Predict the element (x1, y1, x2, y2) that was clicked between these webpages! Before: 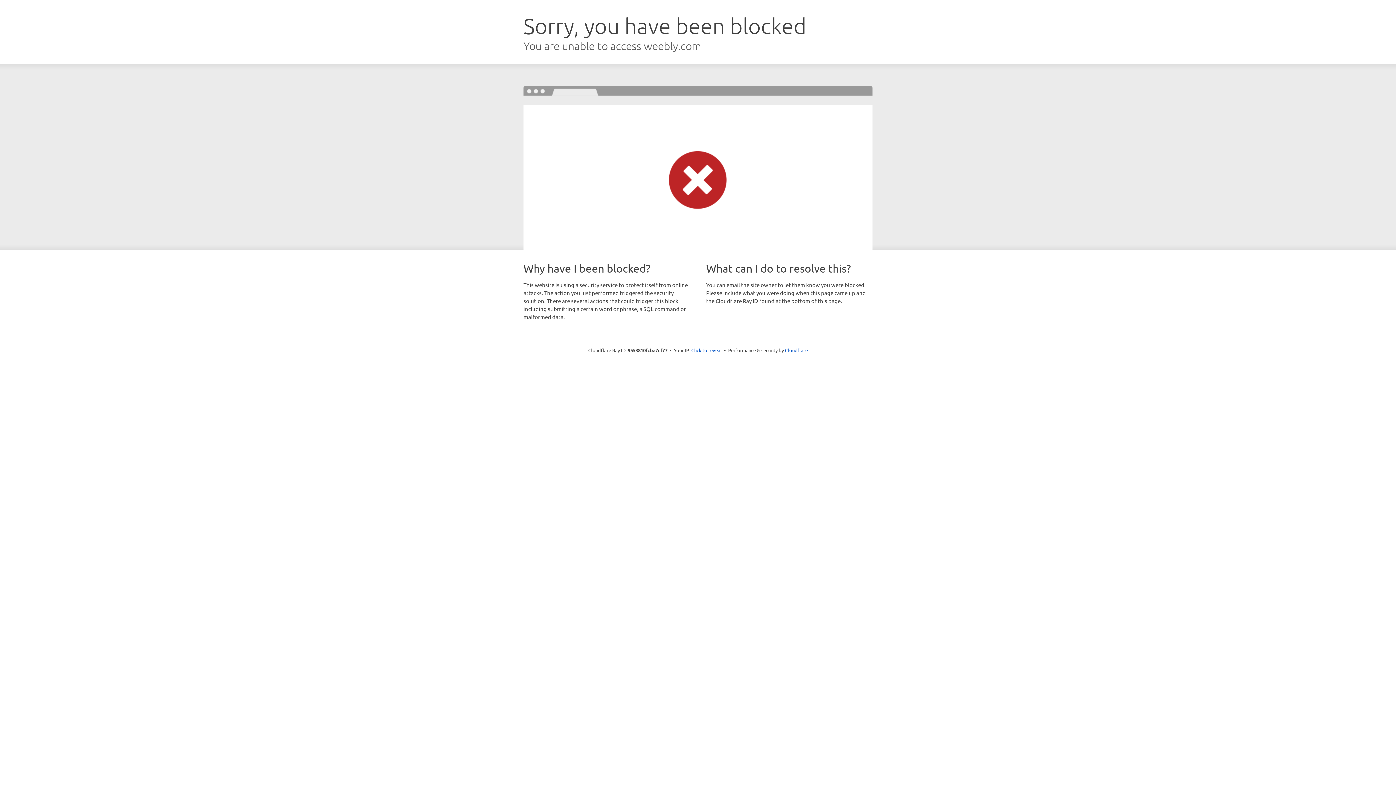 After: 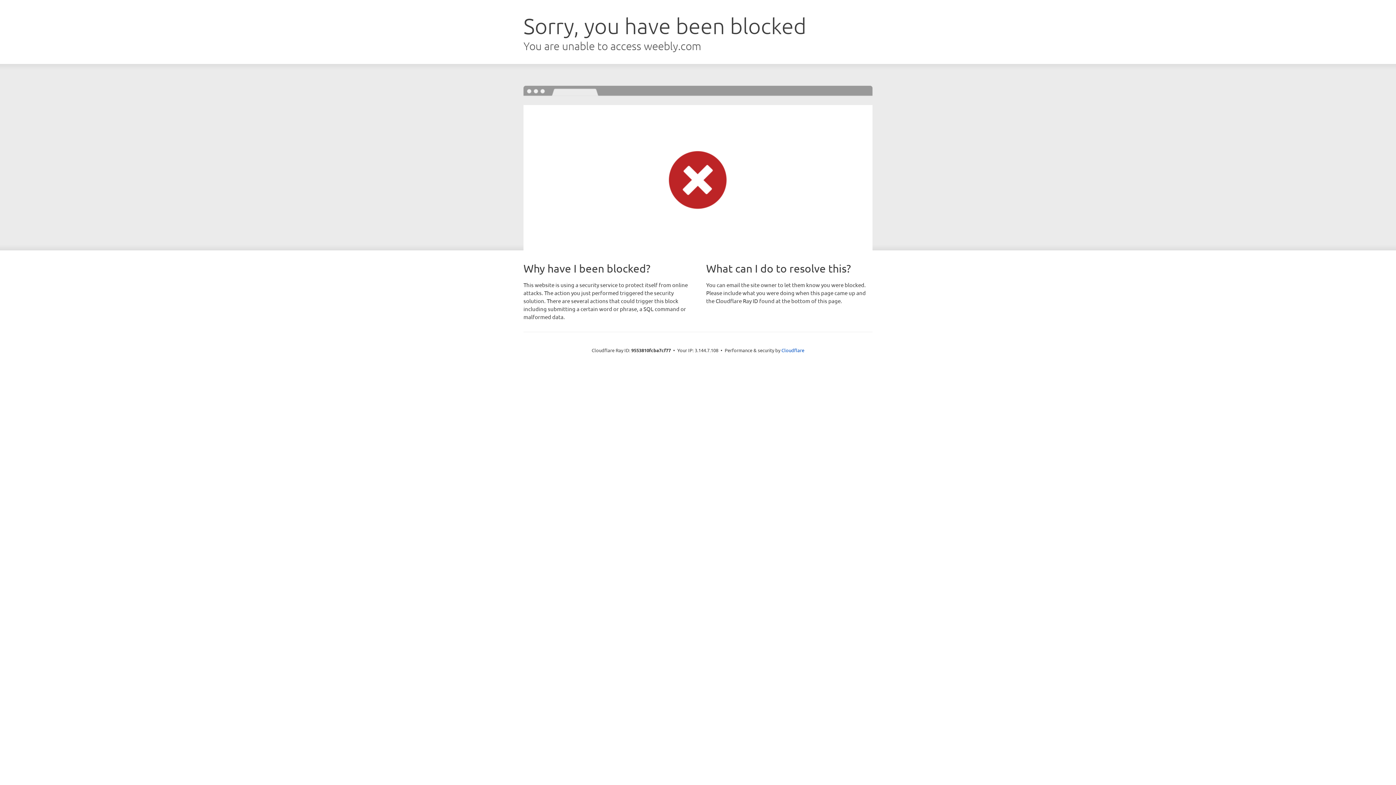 Action: label: Click to reveal bbox: (691, 346, 722, 353)